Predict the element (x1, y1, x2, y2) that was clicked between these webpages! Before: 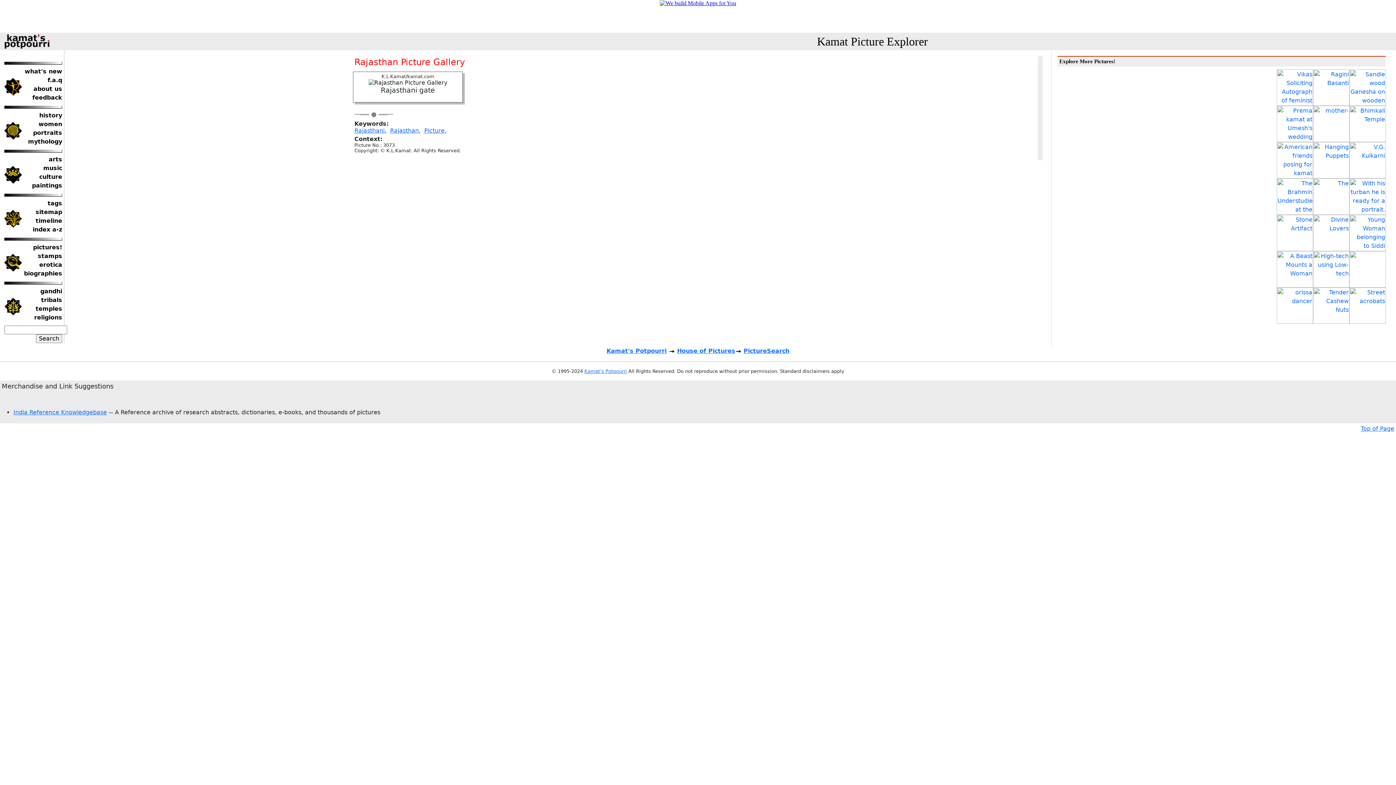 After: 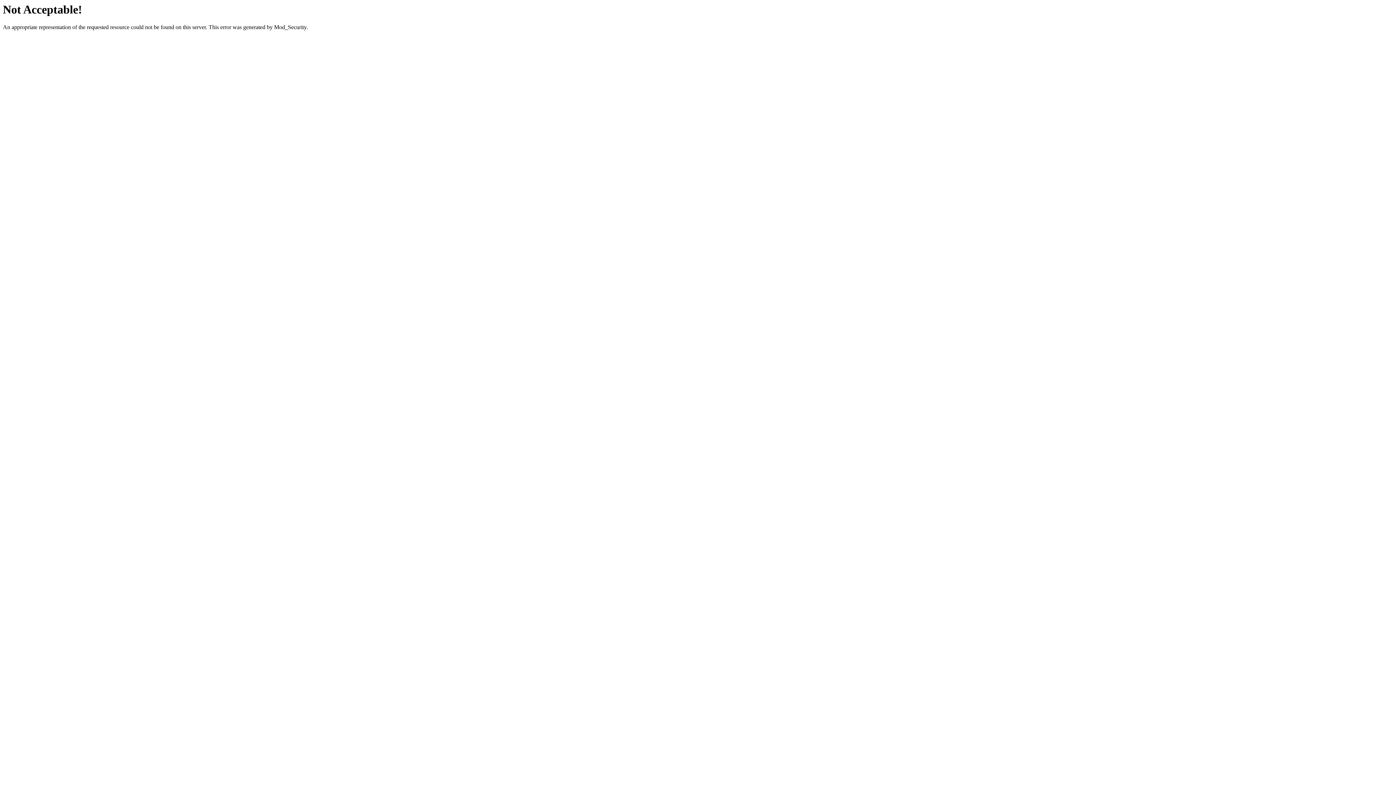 Action: bbox: (32, 155, 62, 164) label: arts